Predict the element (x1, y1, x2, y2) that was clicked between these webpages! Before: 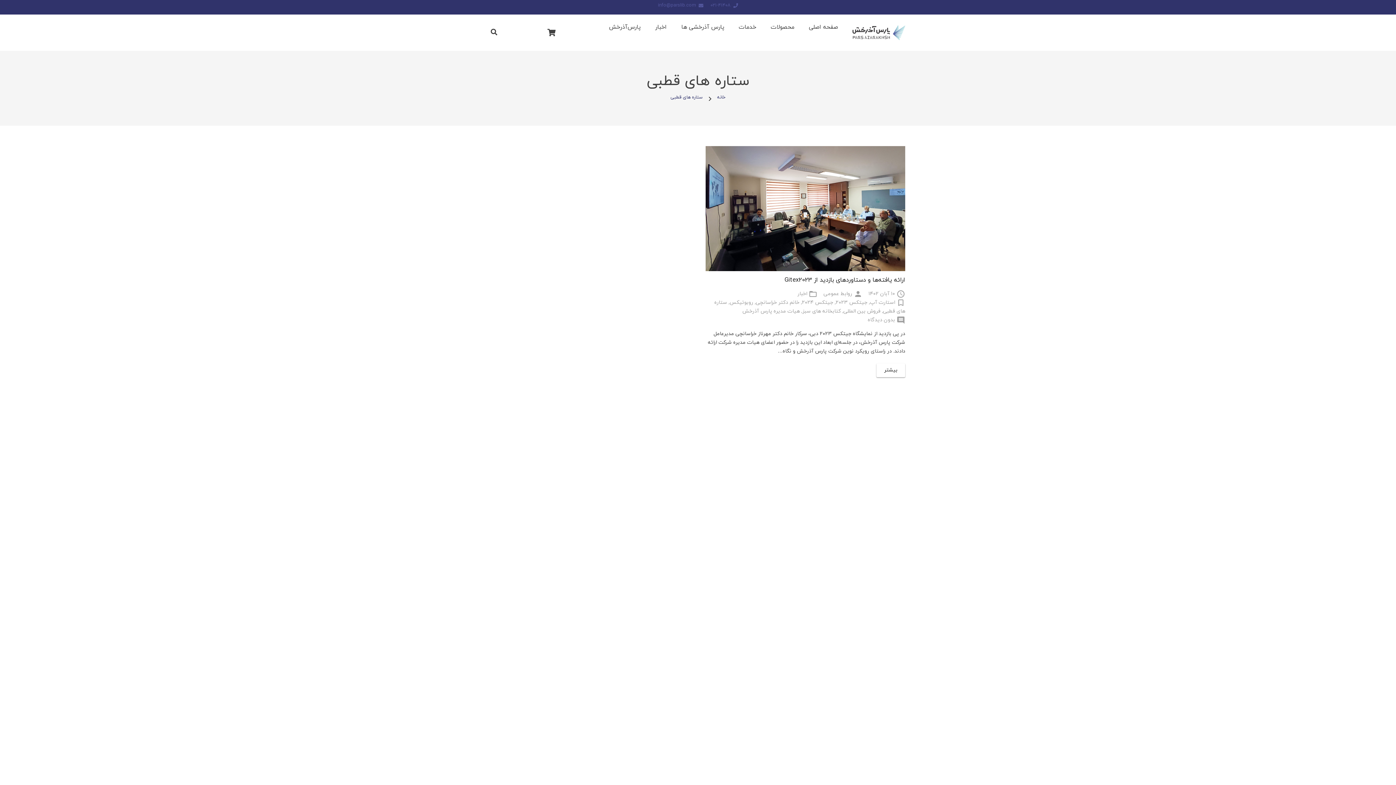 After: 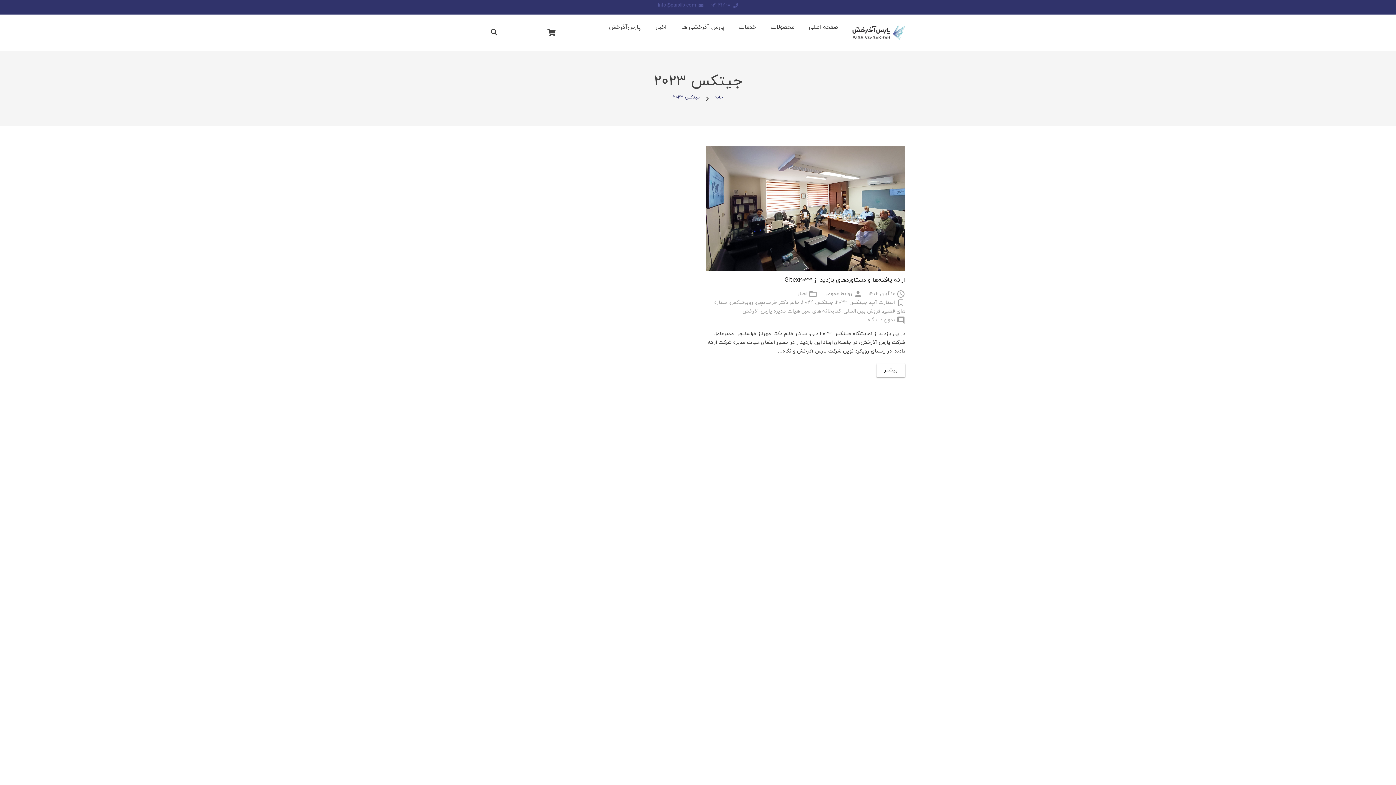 Action: bbox: (836, 299, 867, 306) label: جیتکس ۲۰۲۳